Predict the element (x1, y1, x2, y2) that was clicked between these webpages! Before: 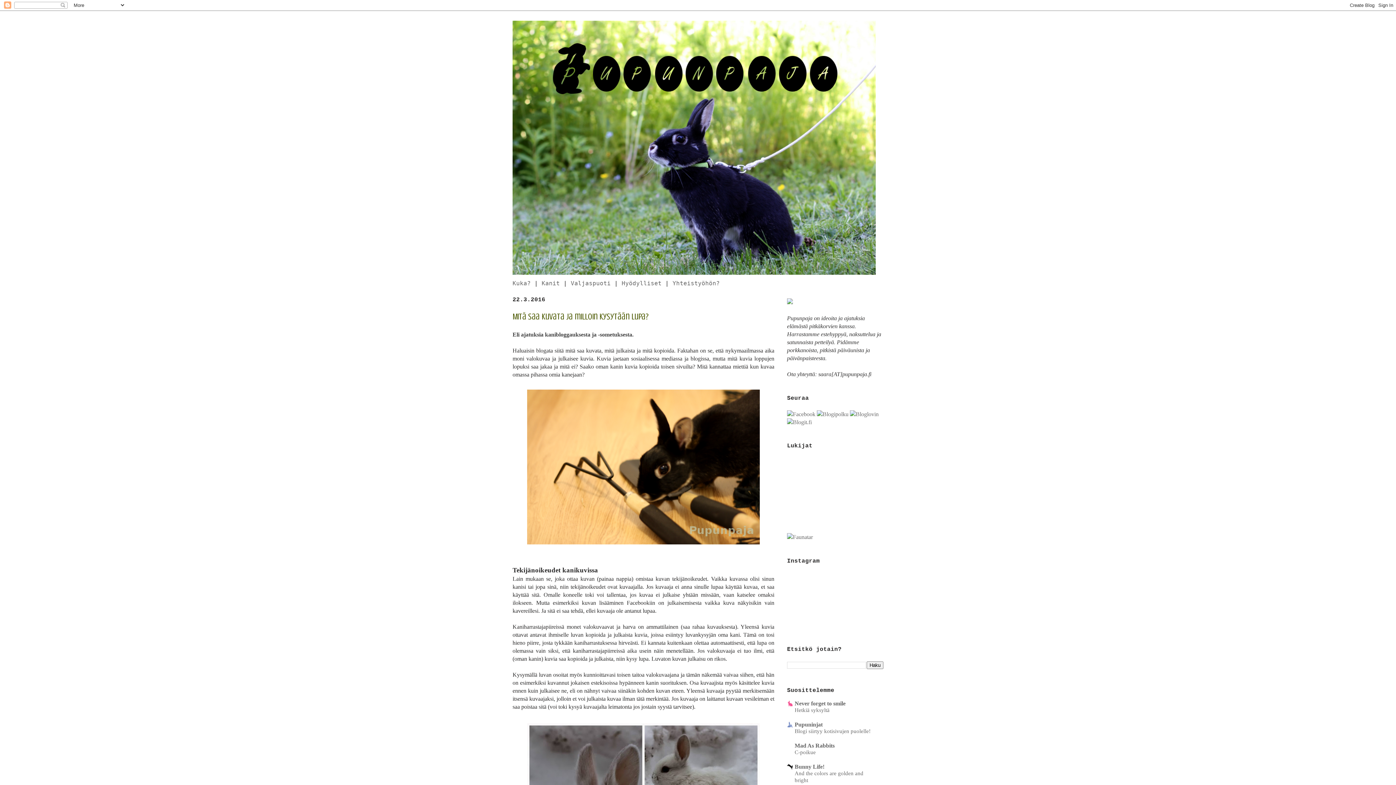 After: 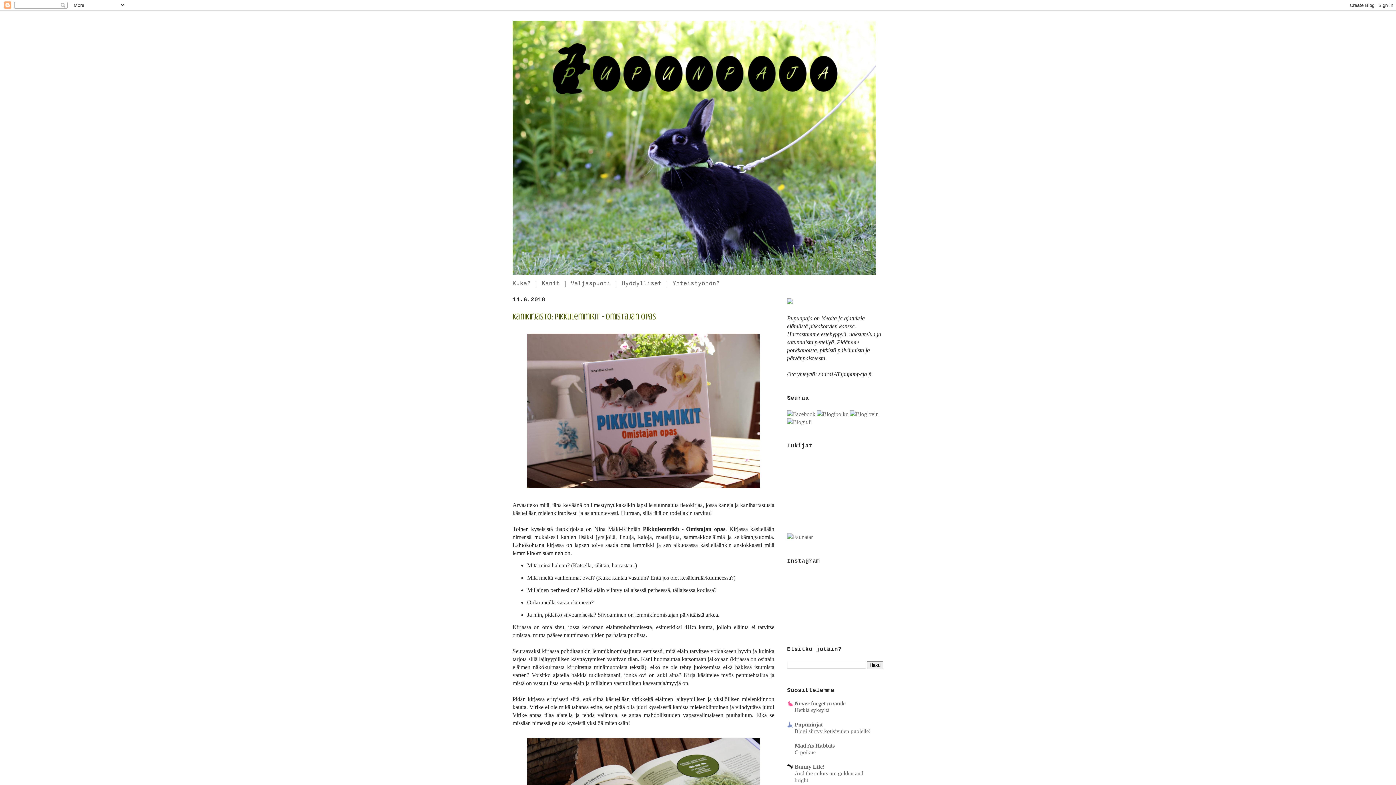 Action: bbox: (512, 20, 883, 274)